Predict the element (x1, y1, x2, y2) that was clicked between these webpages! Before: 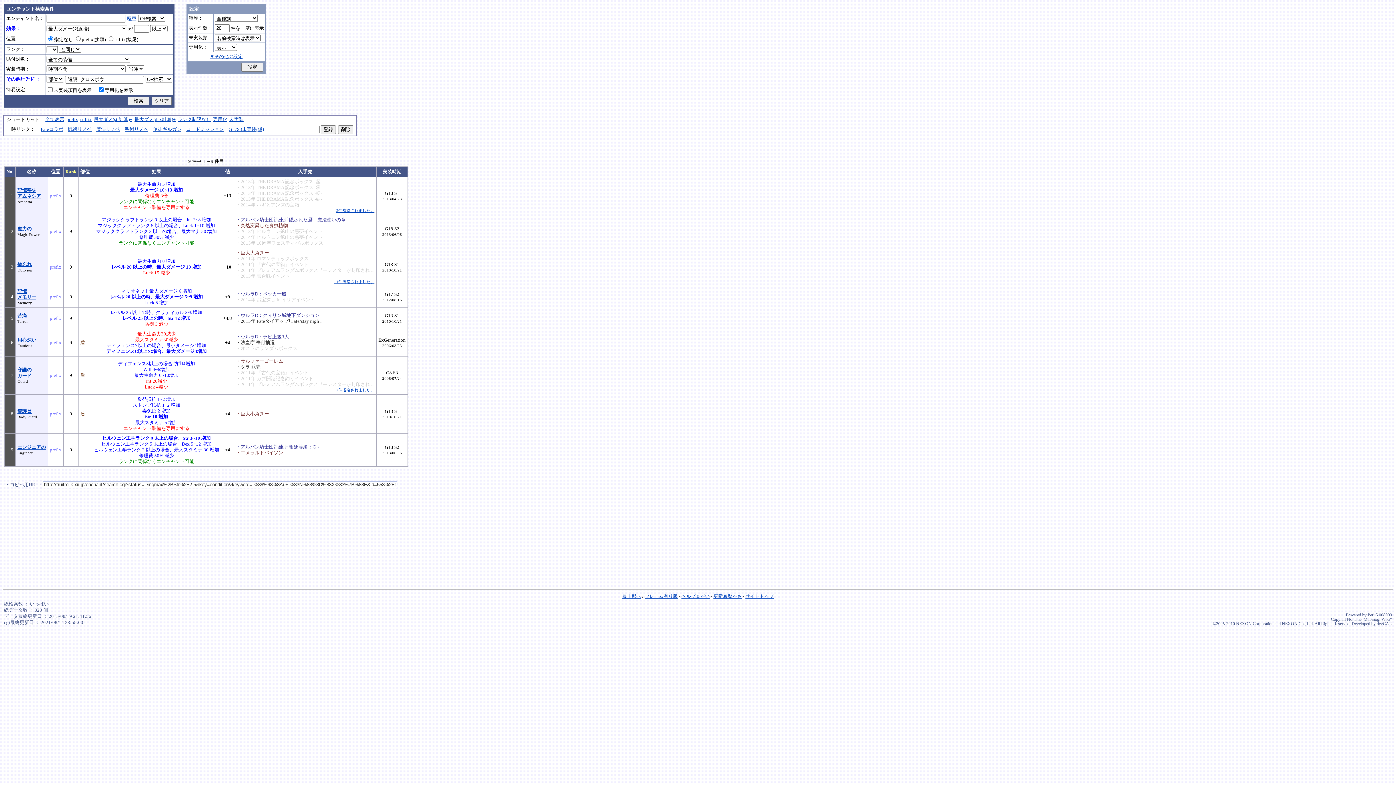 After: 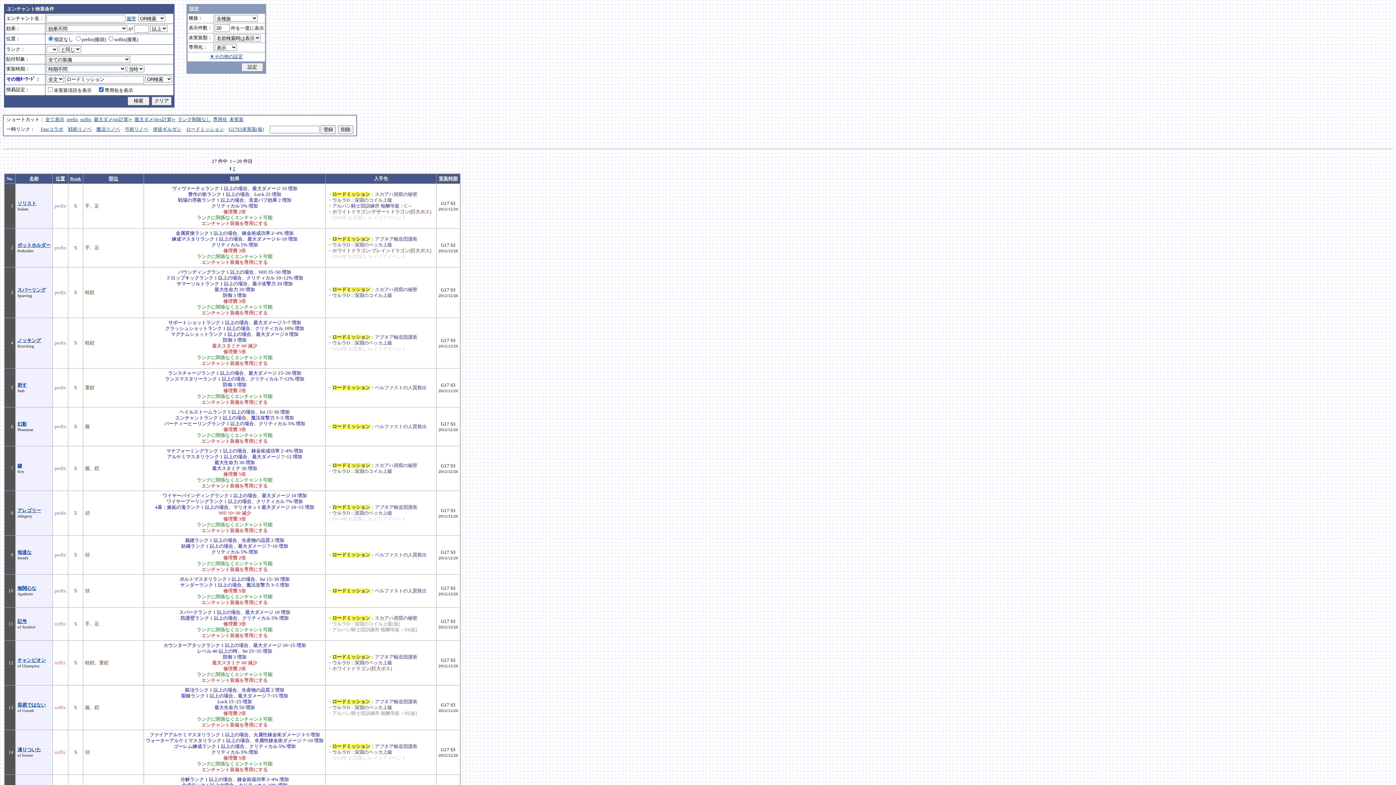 Action: label: ロードミッション bbox: (186, 126, 224, 132)